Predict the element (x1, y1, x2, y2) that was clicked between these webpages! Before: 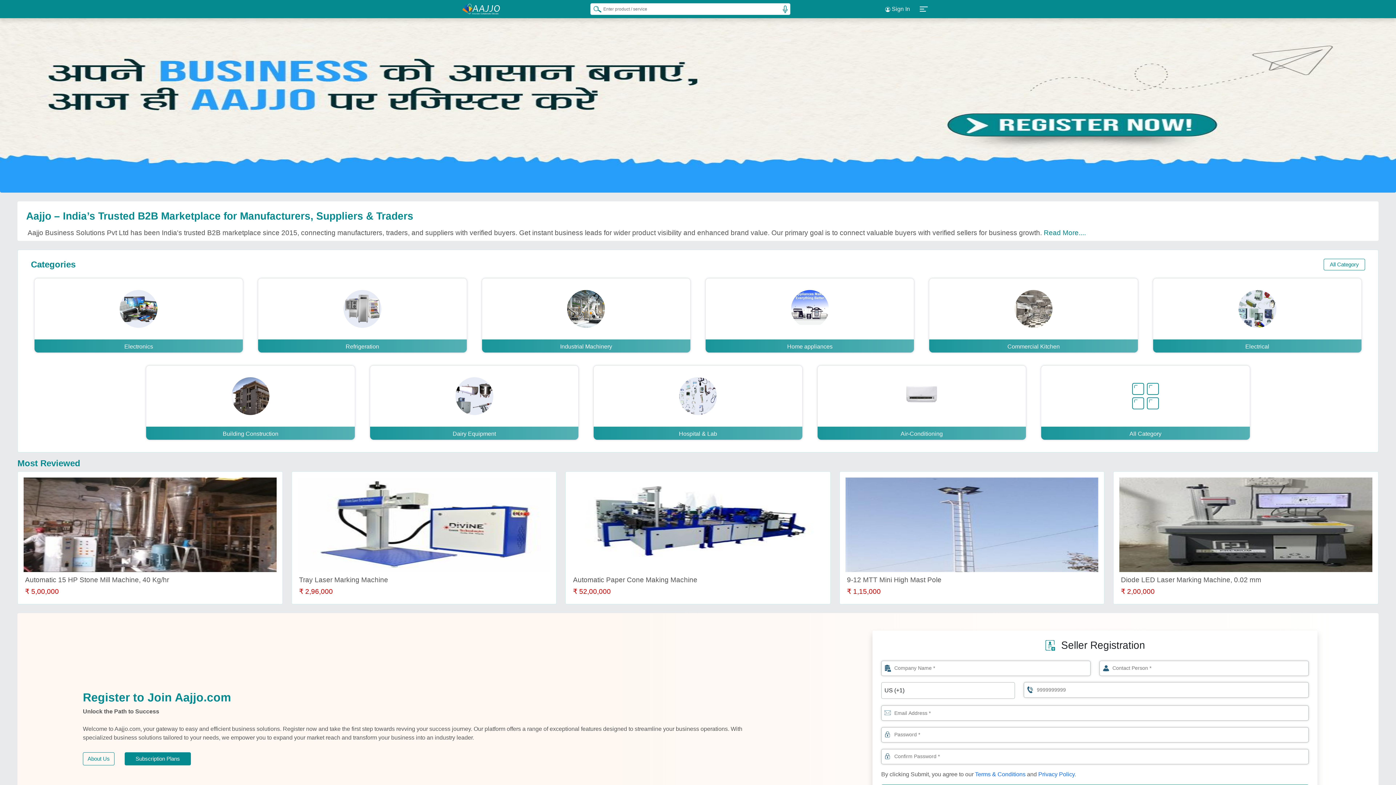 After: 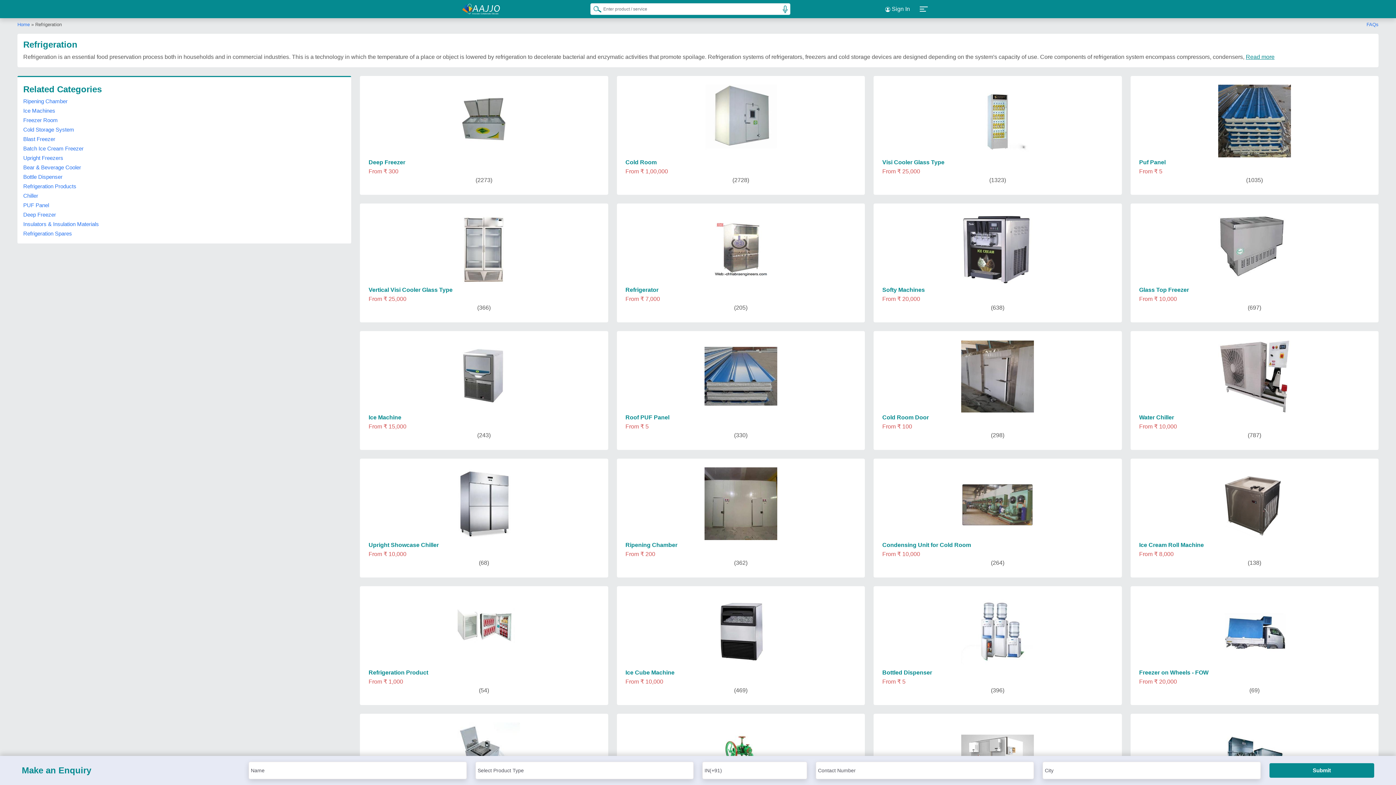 Action: label: Refrigeration bbox: (257, 278, 467, 353)